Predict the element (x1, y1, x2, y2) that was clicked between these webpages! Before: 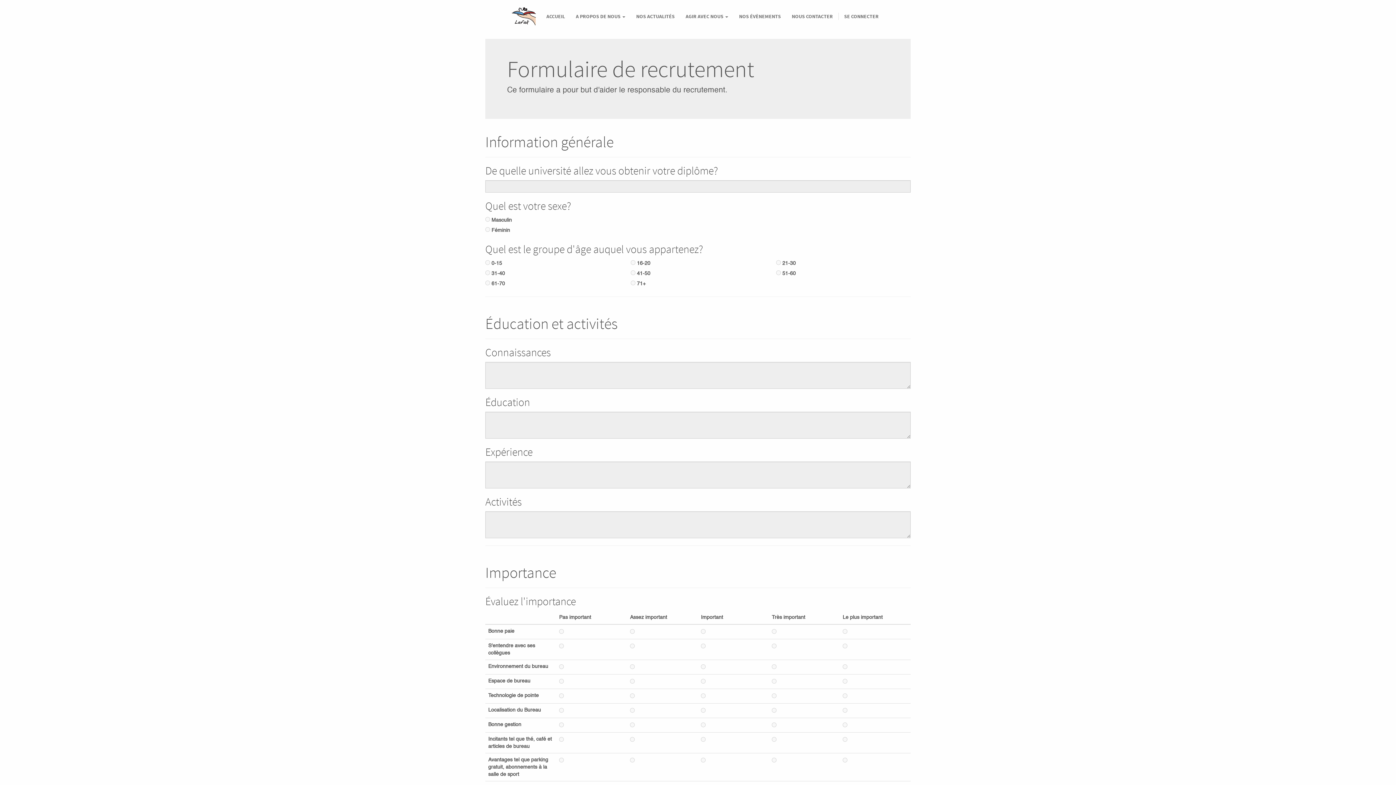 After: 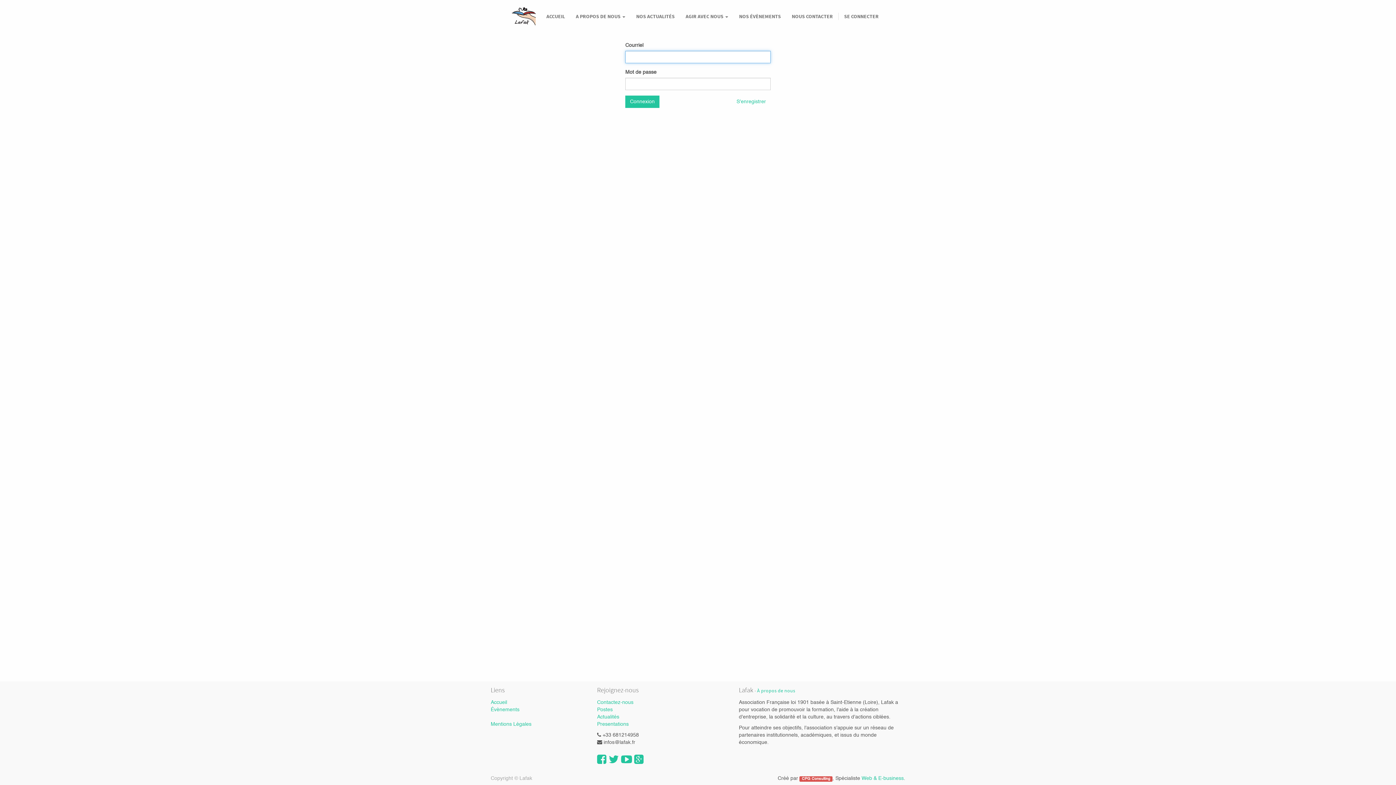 Action: label: SE CONNECTER bbox: (838, 7, 884, 25)